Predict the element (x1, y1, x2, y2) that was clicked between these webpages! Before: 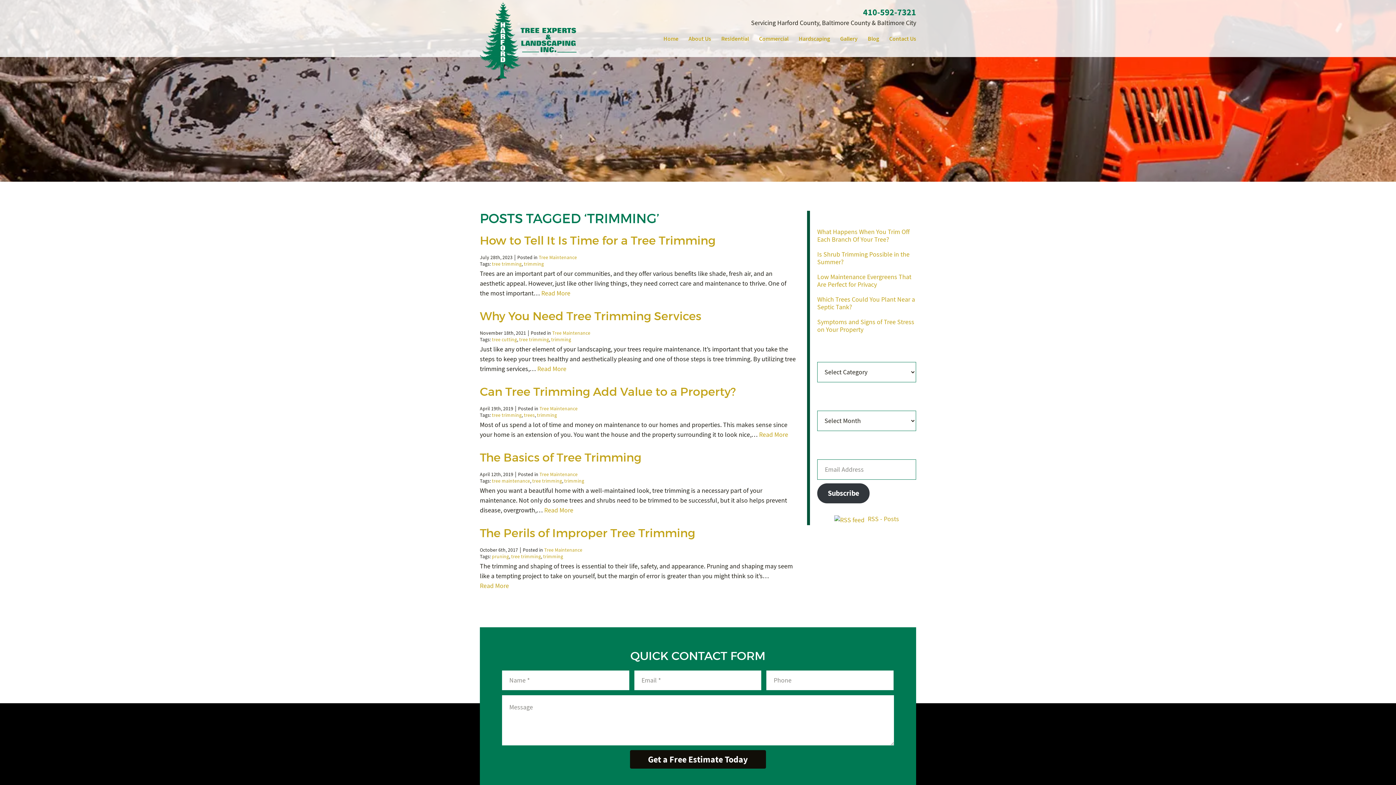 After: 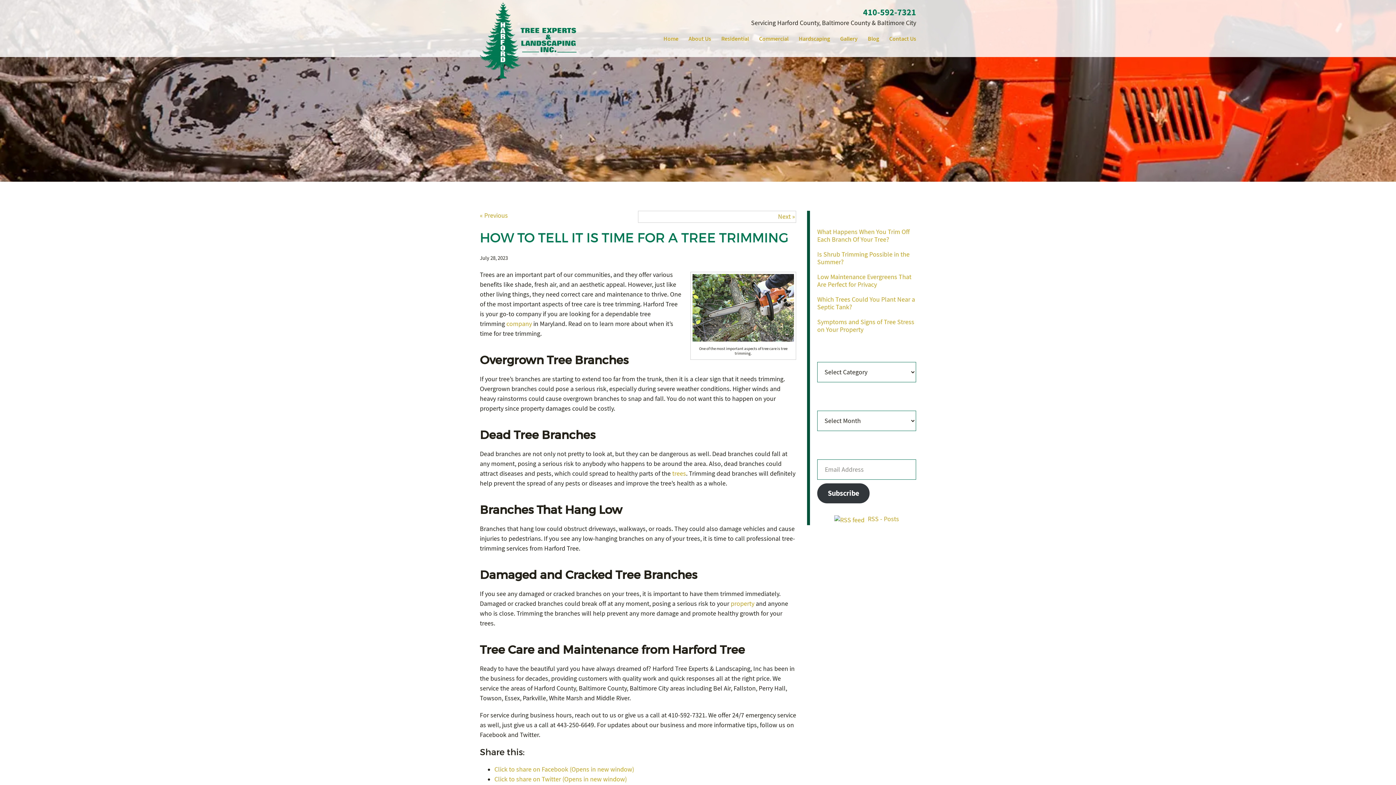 Action: bbox: (480, 233, 715, 248) label: How to Tell It Is Time for a Tree Trimming